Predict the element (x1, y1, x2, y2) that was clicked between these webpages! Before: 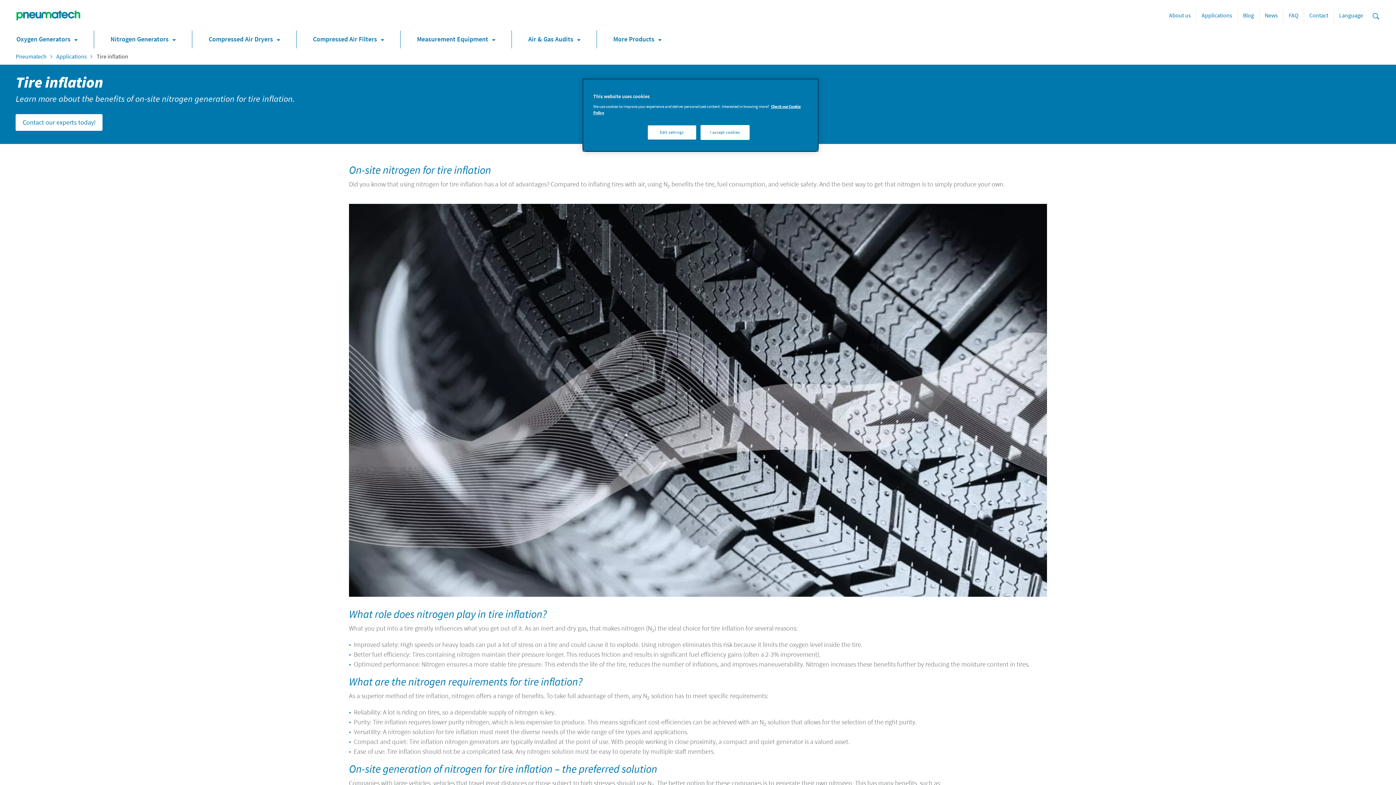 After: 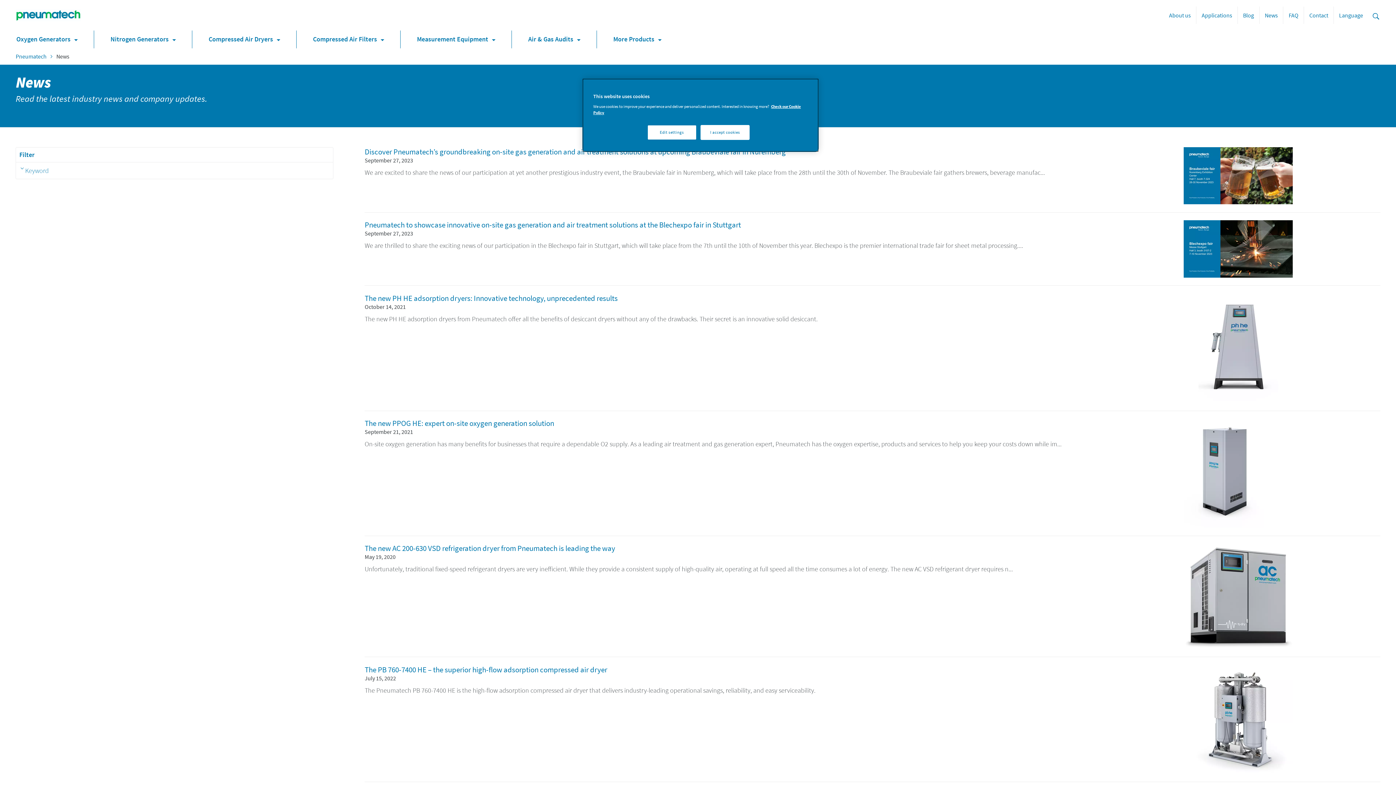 Action: bbox: (1259, 6, 1283, 24) label: News